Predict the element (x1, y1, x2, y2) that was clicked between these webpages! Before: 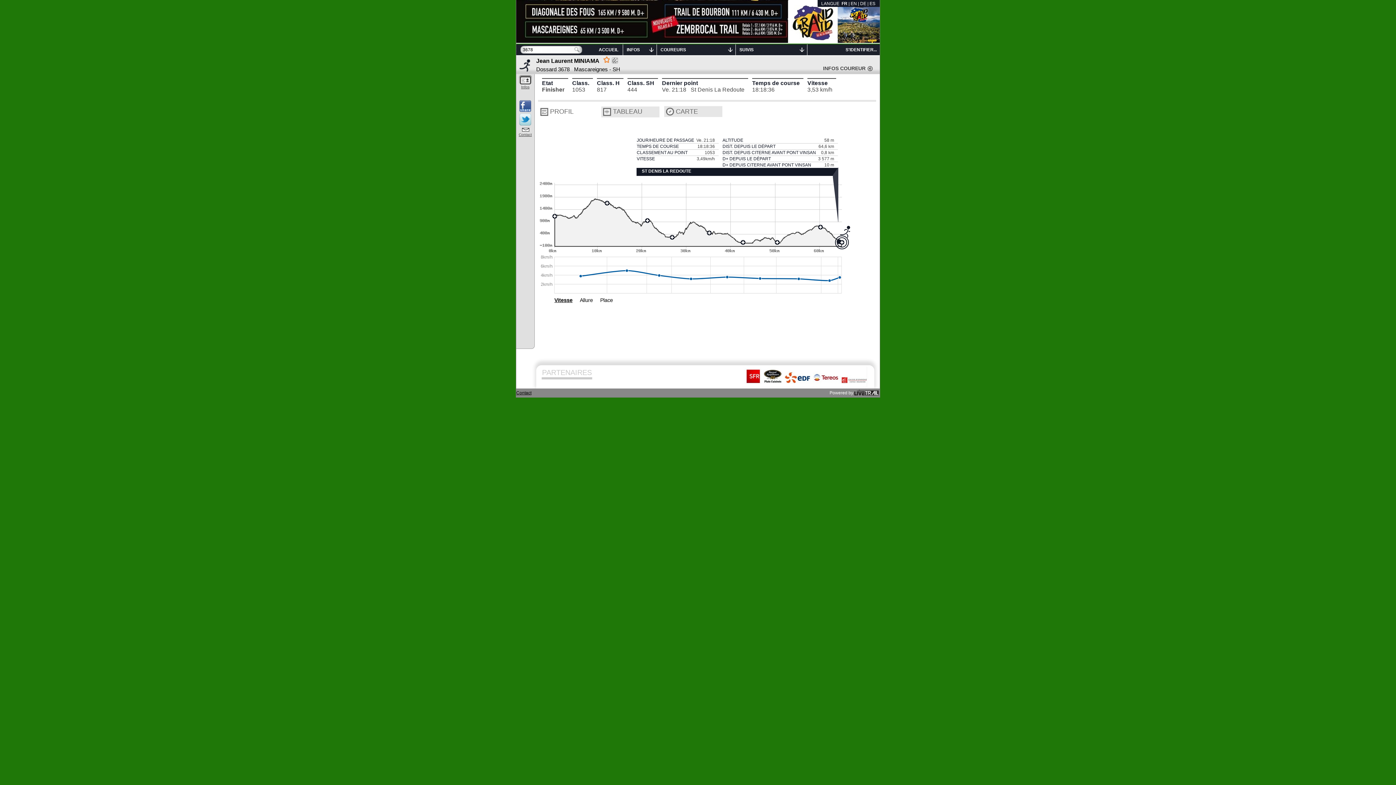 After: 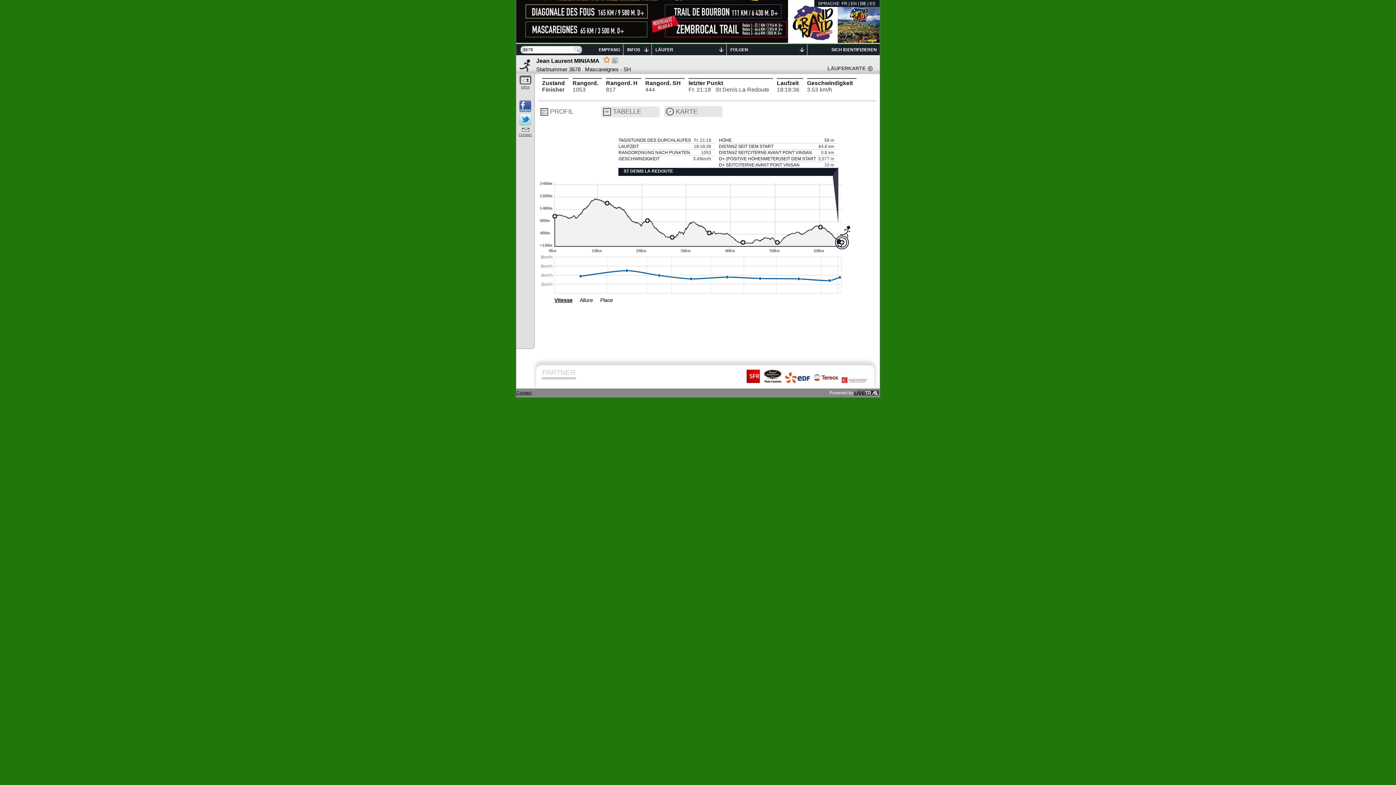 Action: label: DE bbox: (860, 1, 866, 6)